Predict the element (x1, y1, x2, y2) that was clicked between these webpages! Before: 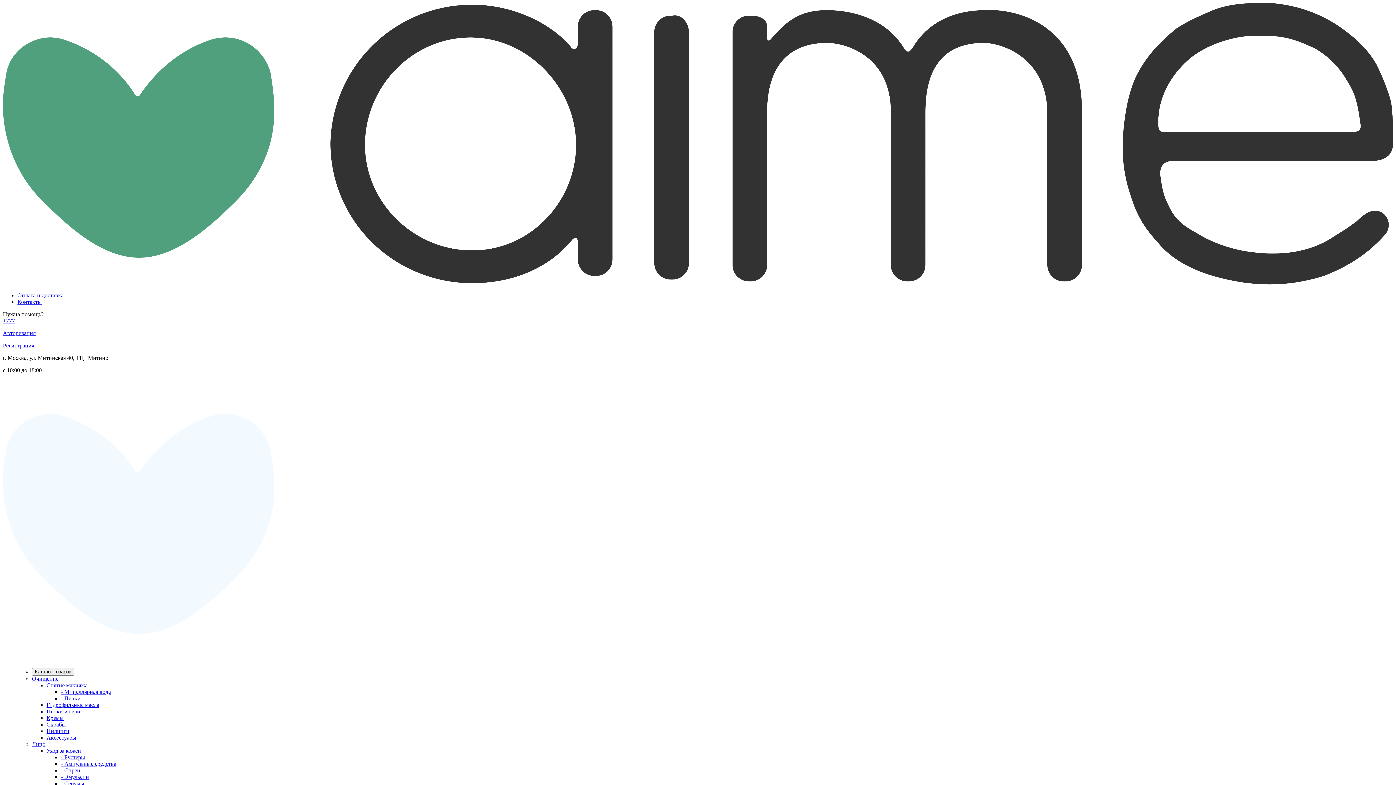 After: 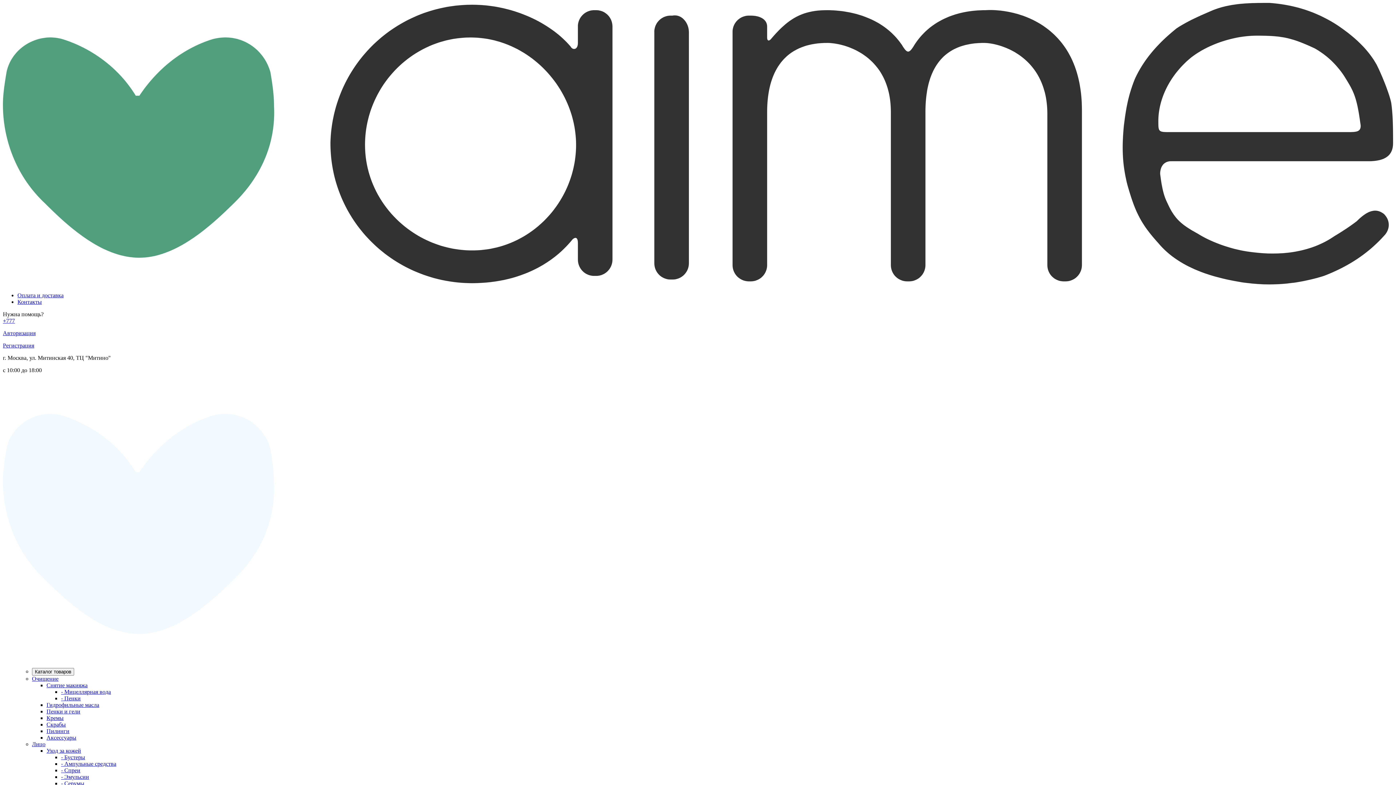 Action: bbox: (61, 767, 80, 773) label: - Спреи